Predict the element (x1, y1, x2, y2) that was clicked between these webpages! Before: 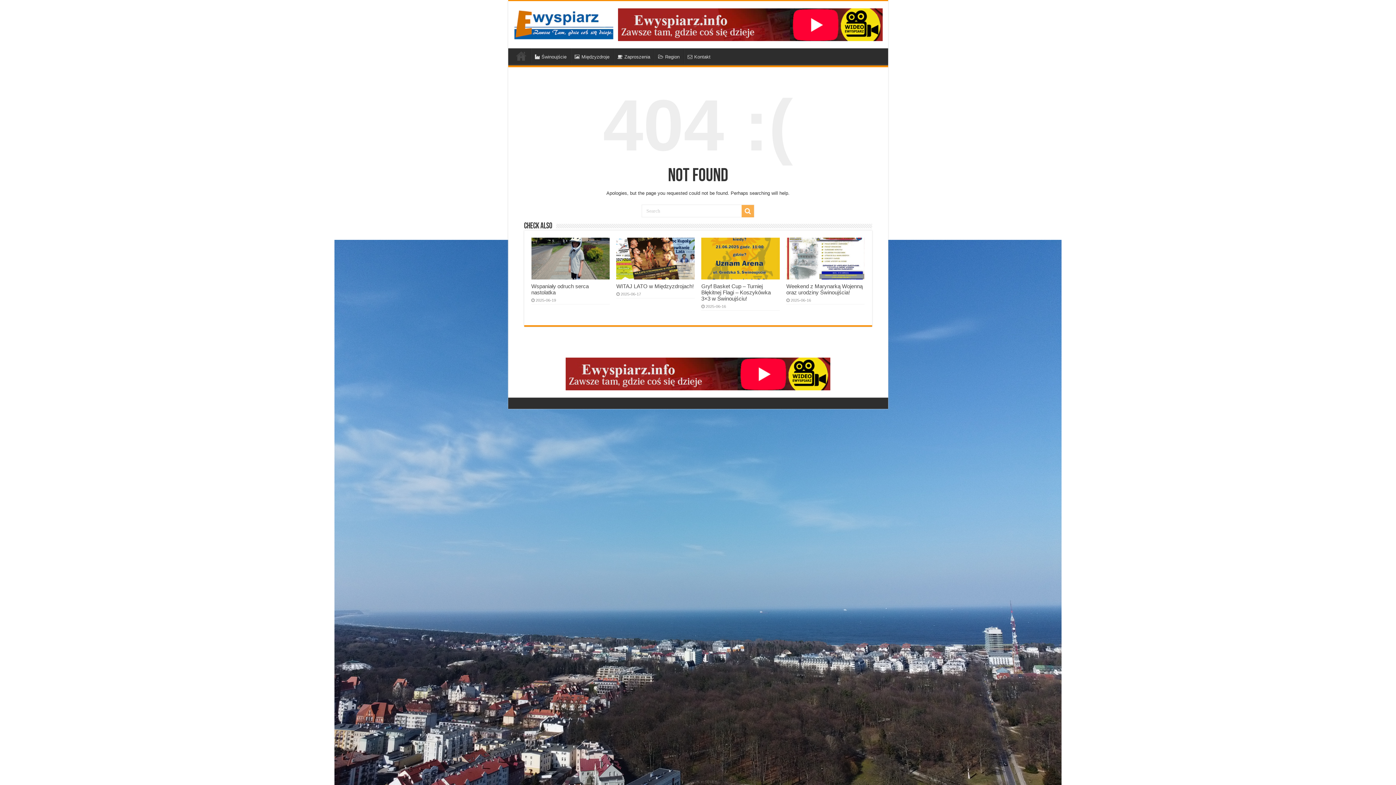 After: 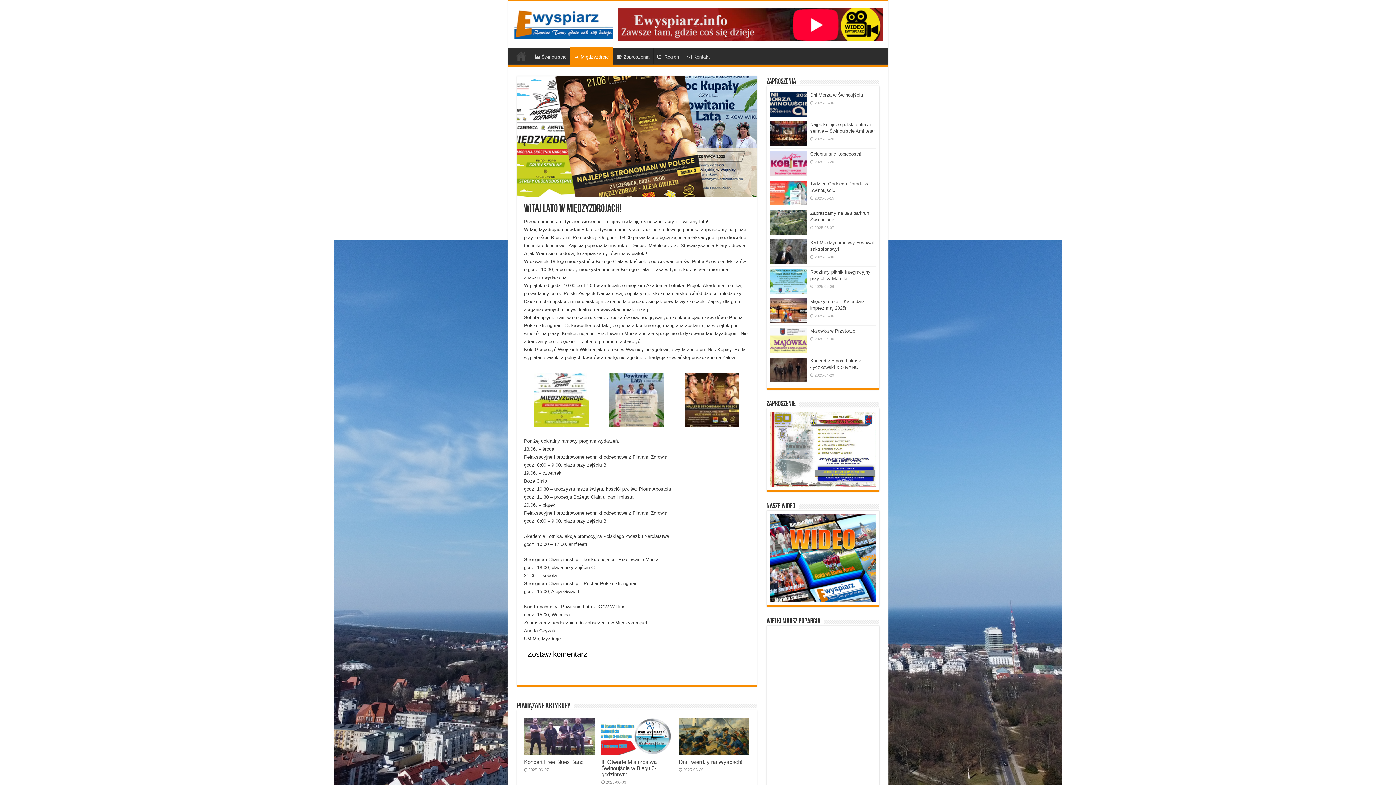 Action: label: WITAJ LATO w Międzyzdrojach! bbox: (616, 283, 693, 289)